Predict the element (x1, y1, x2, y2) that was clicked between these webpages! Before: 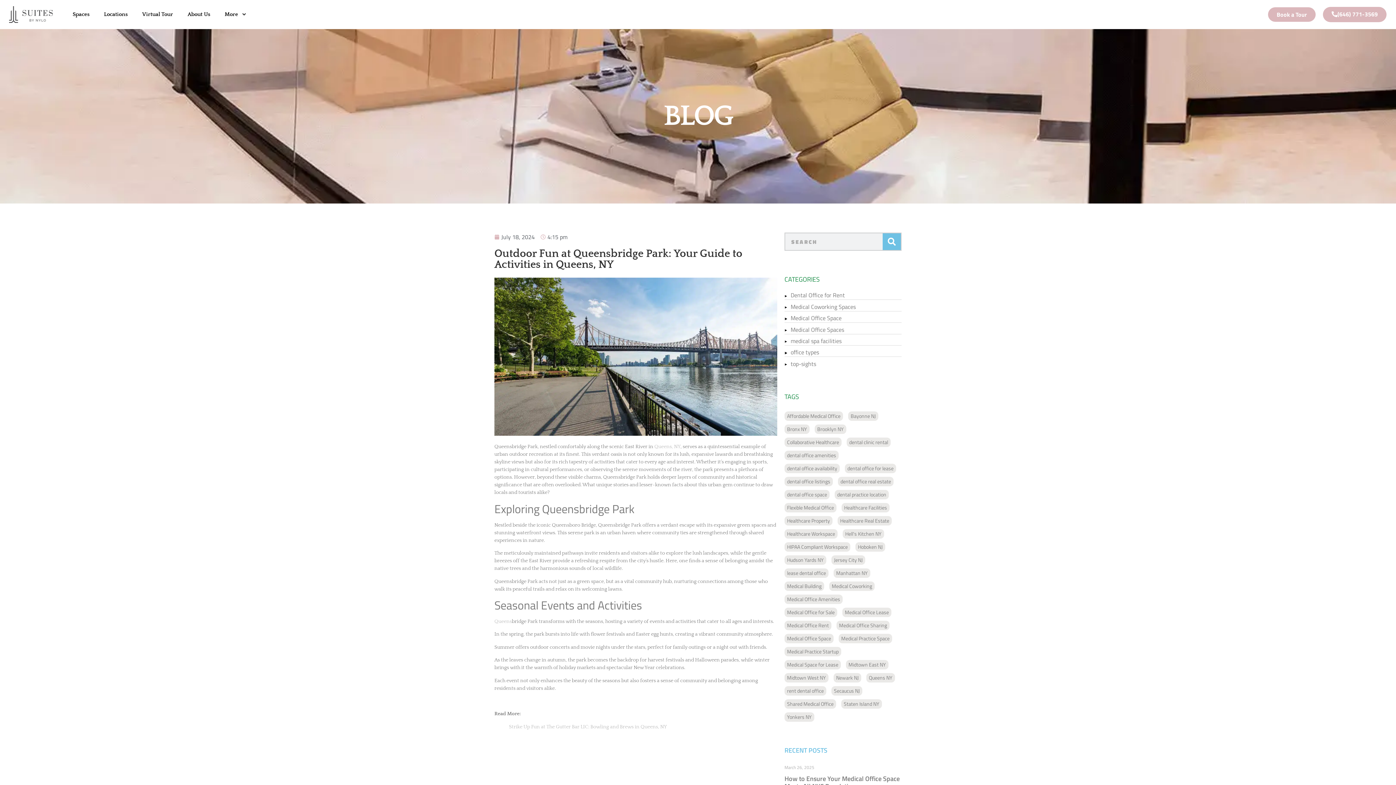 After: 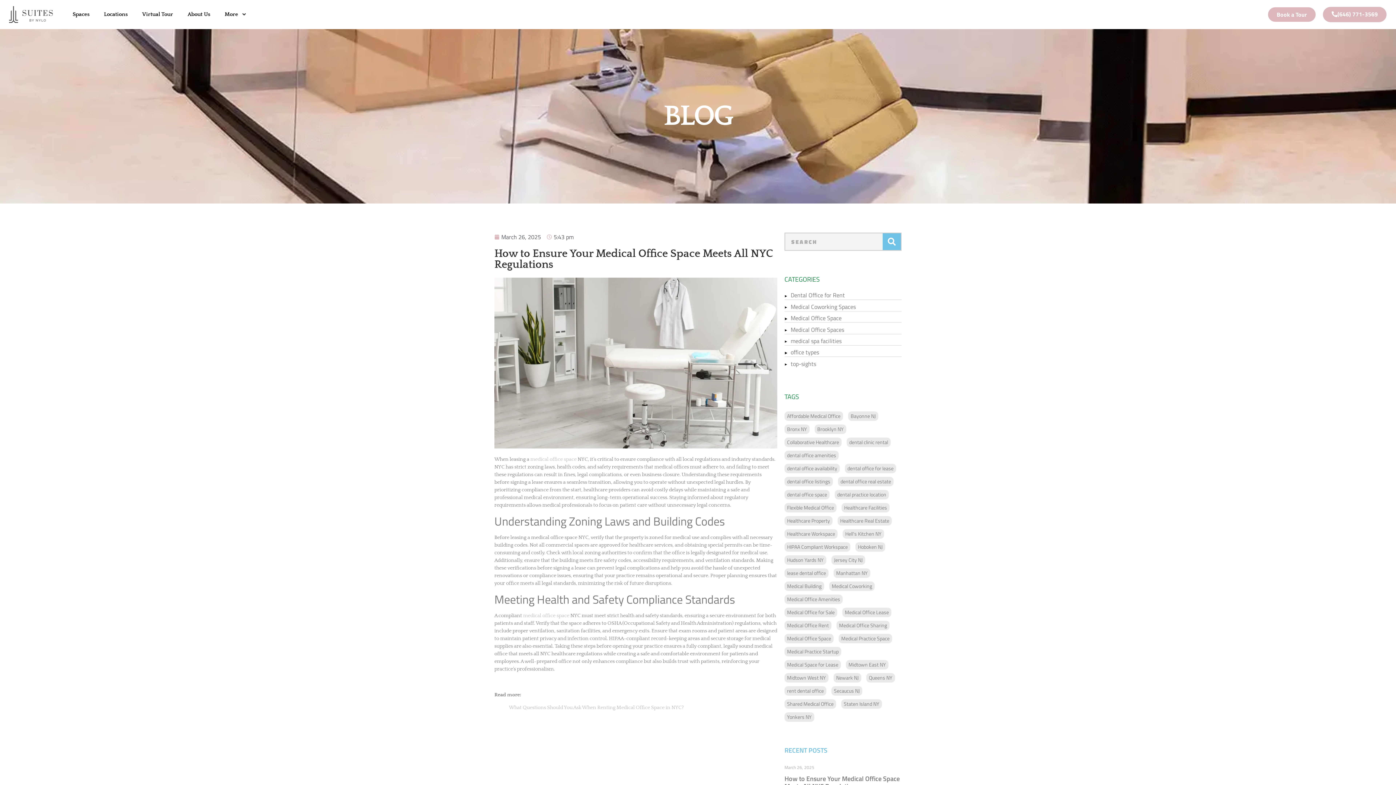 Action: label: How to Ensure Your Medical Office Space Meets All NYC Regulations bbox: (784, 774, 900, 791)